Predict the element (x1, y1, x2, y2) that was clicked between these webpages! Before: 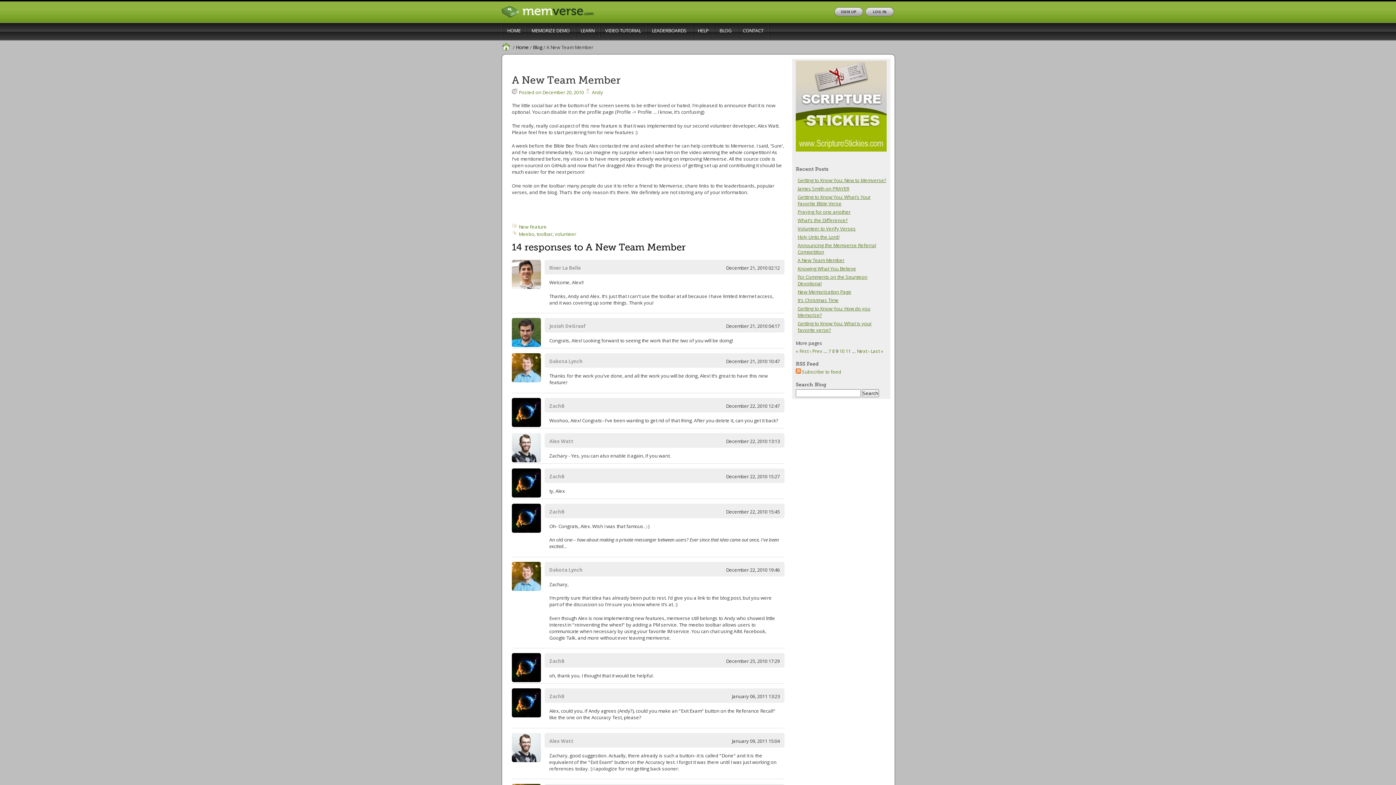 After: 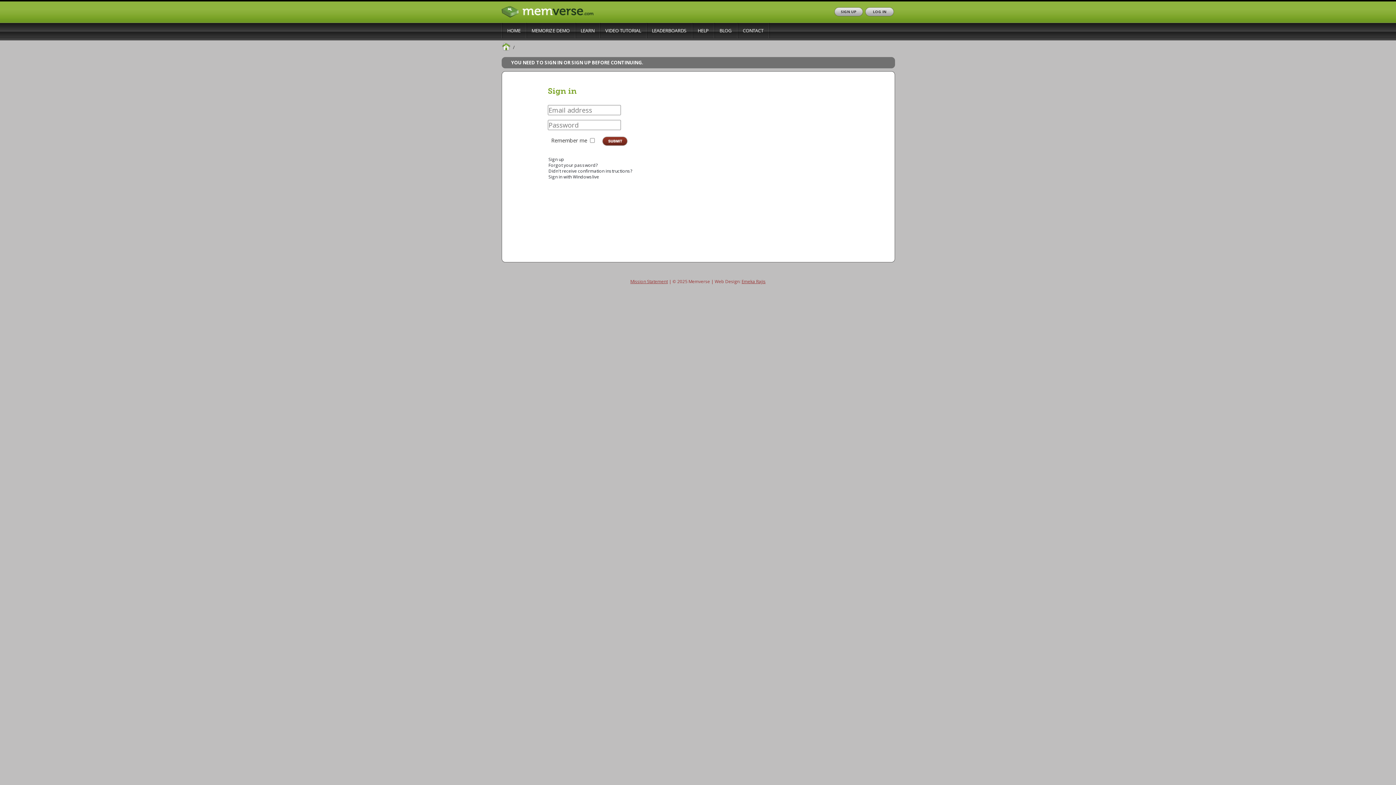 Action: label: ZachB bbox: (544, 653, 569, 669)